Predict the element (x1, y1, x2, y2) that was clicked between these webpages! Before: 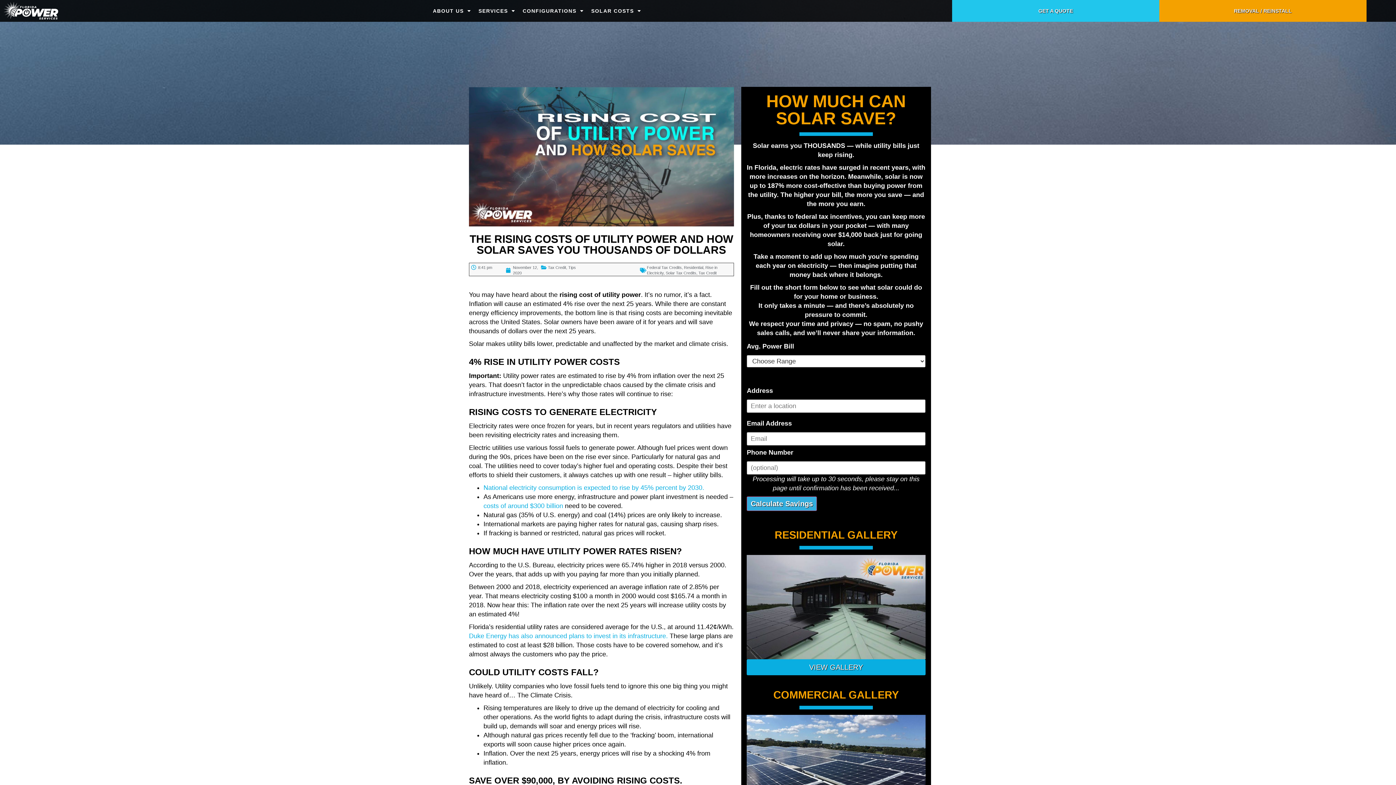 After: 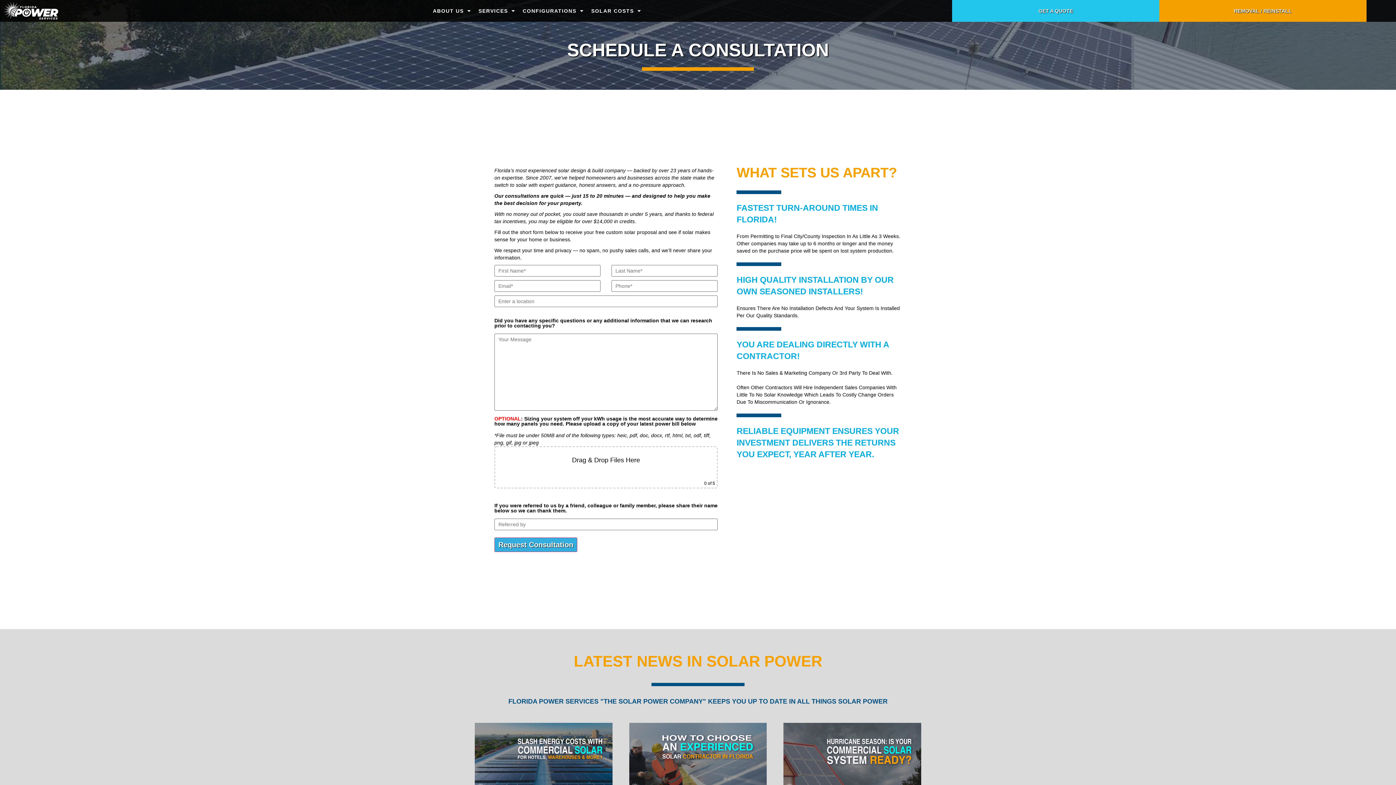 Action: bbox: (952, 0, 1159, 21) label: GET A QUOTE